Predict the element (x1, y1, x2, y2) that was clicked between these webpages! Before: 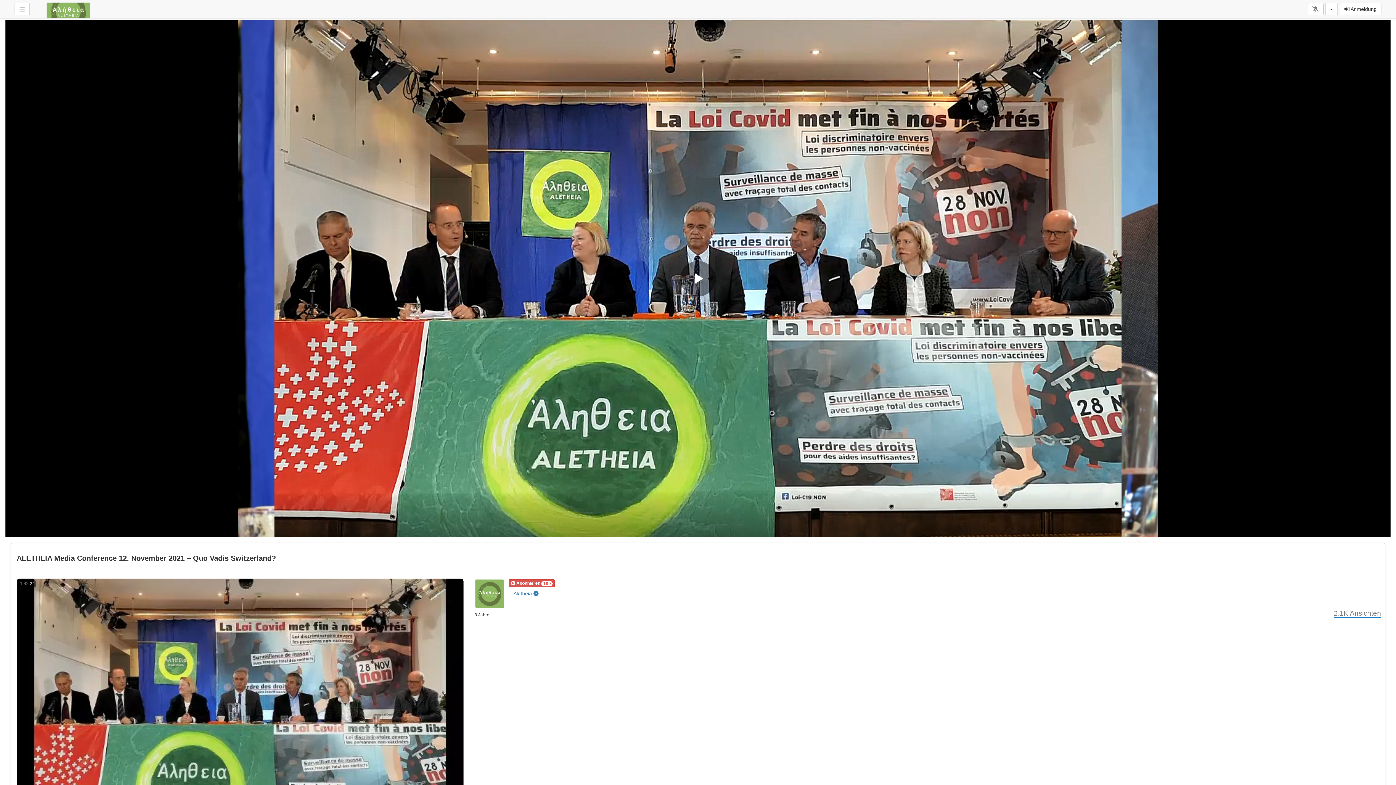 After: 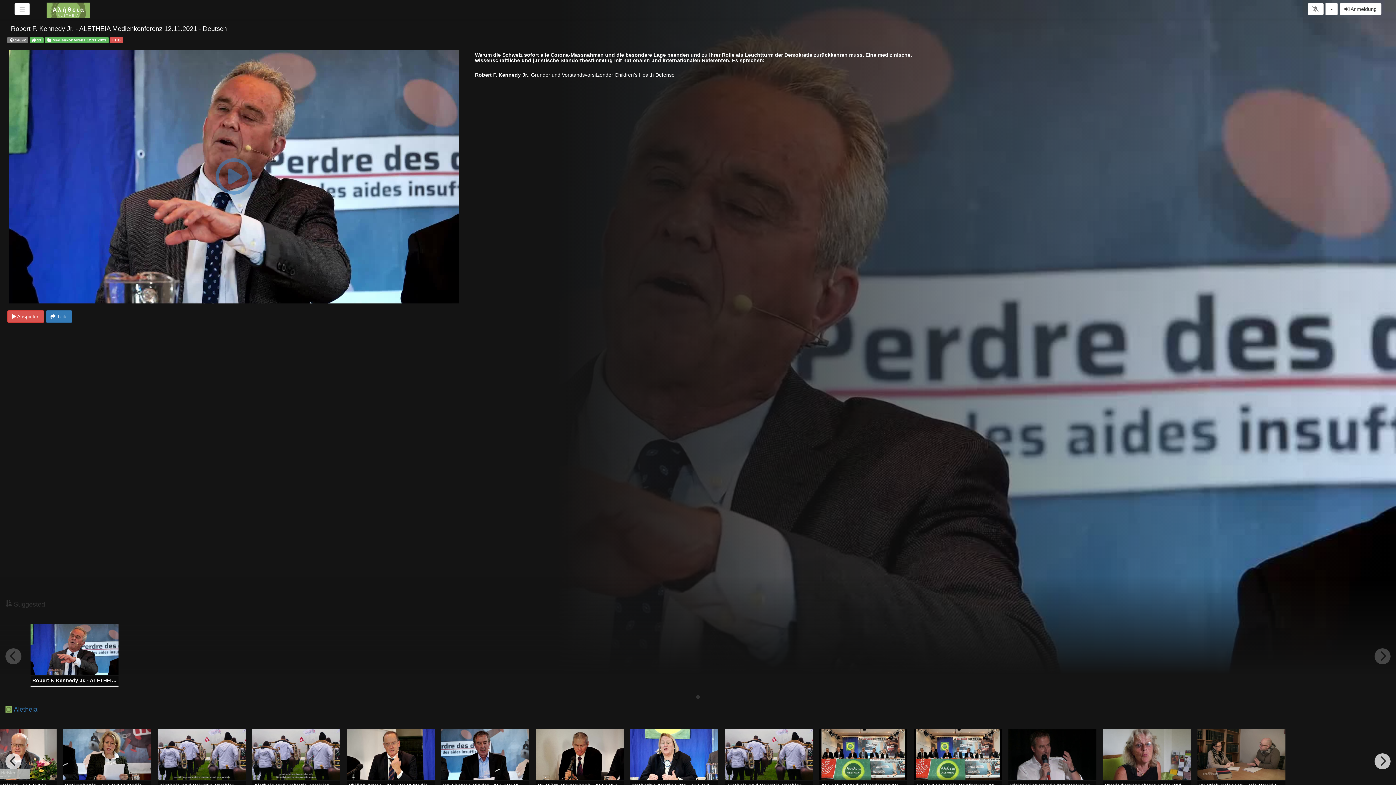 Action: bbox: (33, 0, 98, 18)